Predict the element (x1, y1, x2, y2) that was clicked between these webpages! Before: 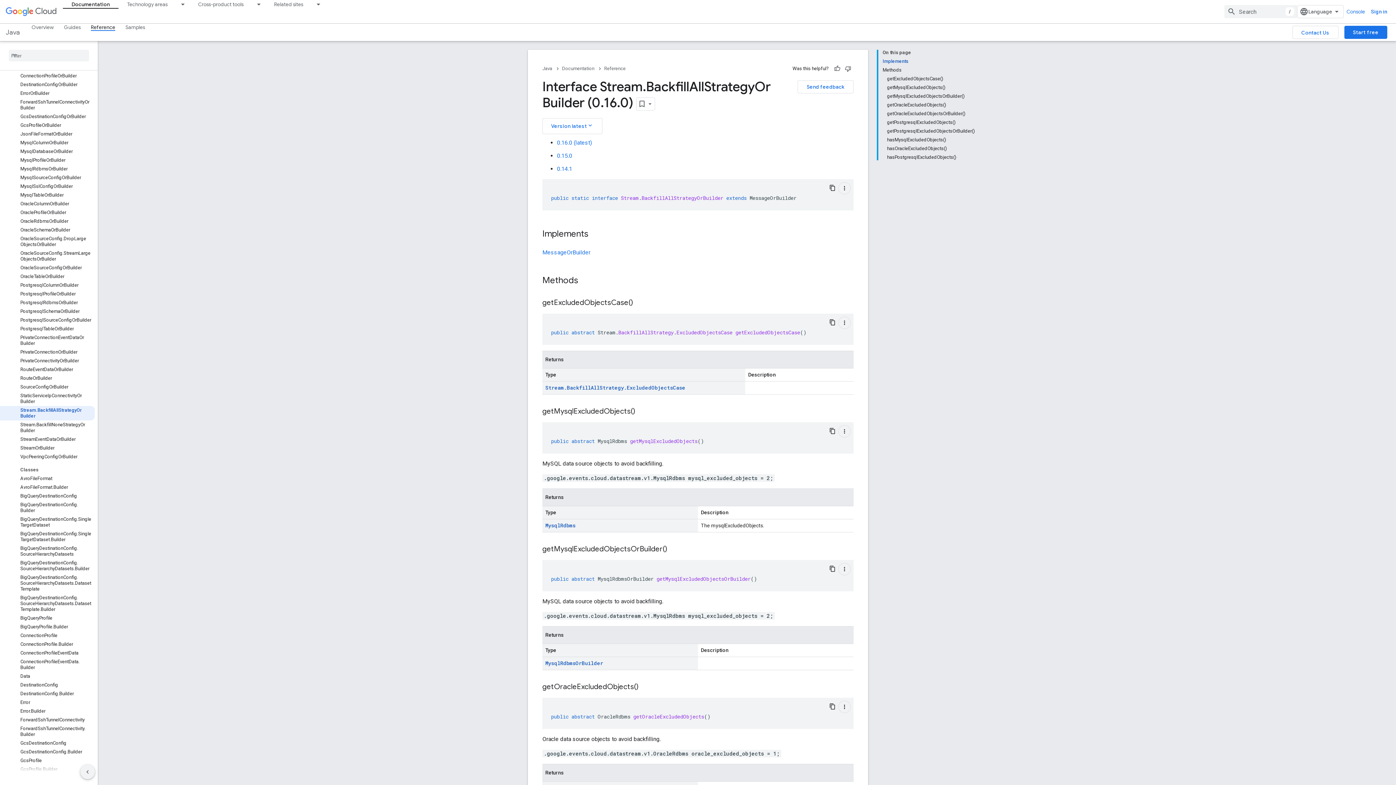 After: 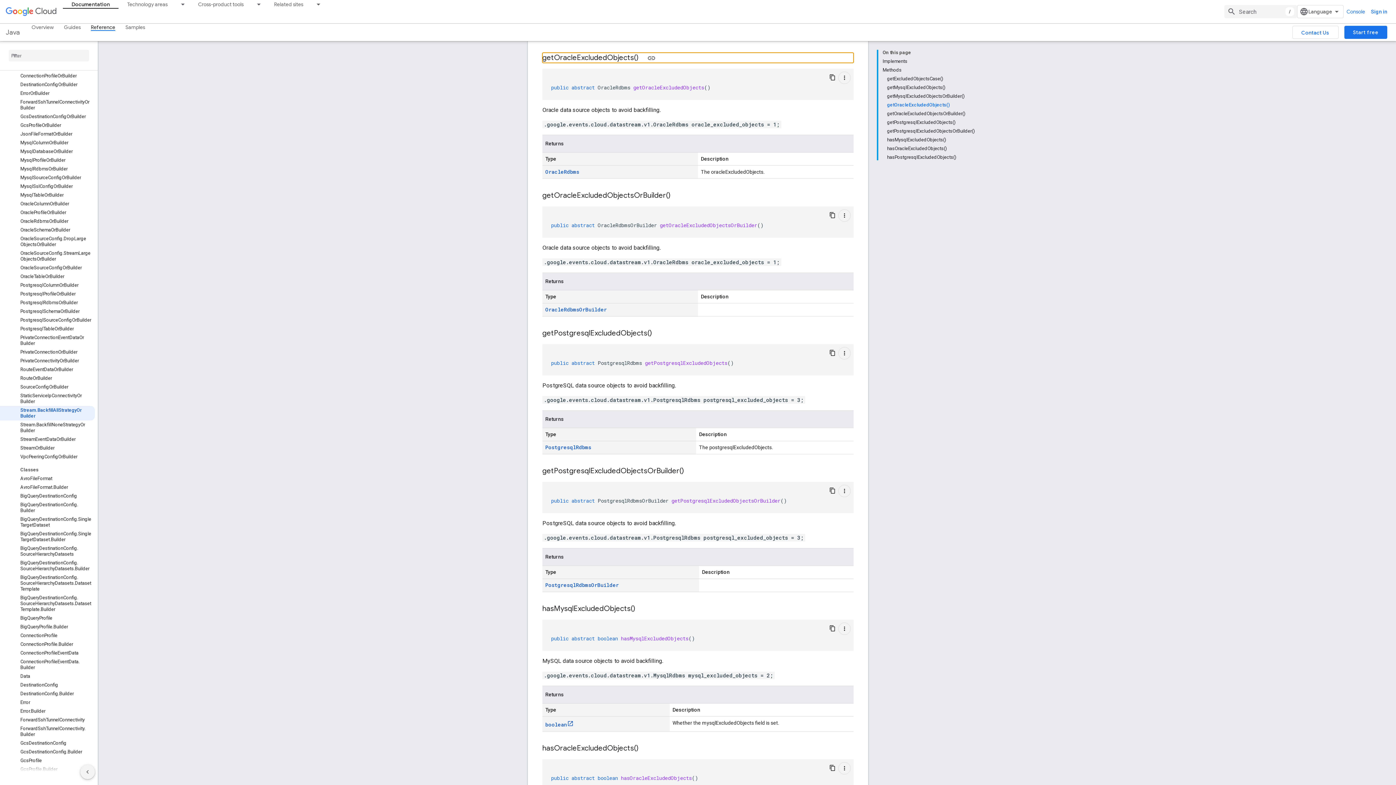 Action: label: getOracleExcludedObjects() bbox: (887, 100, 975, 109)